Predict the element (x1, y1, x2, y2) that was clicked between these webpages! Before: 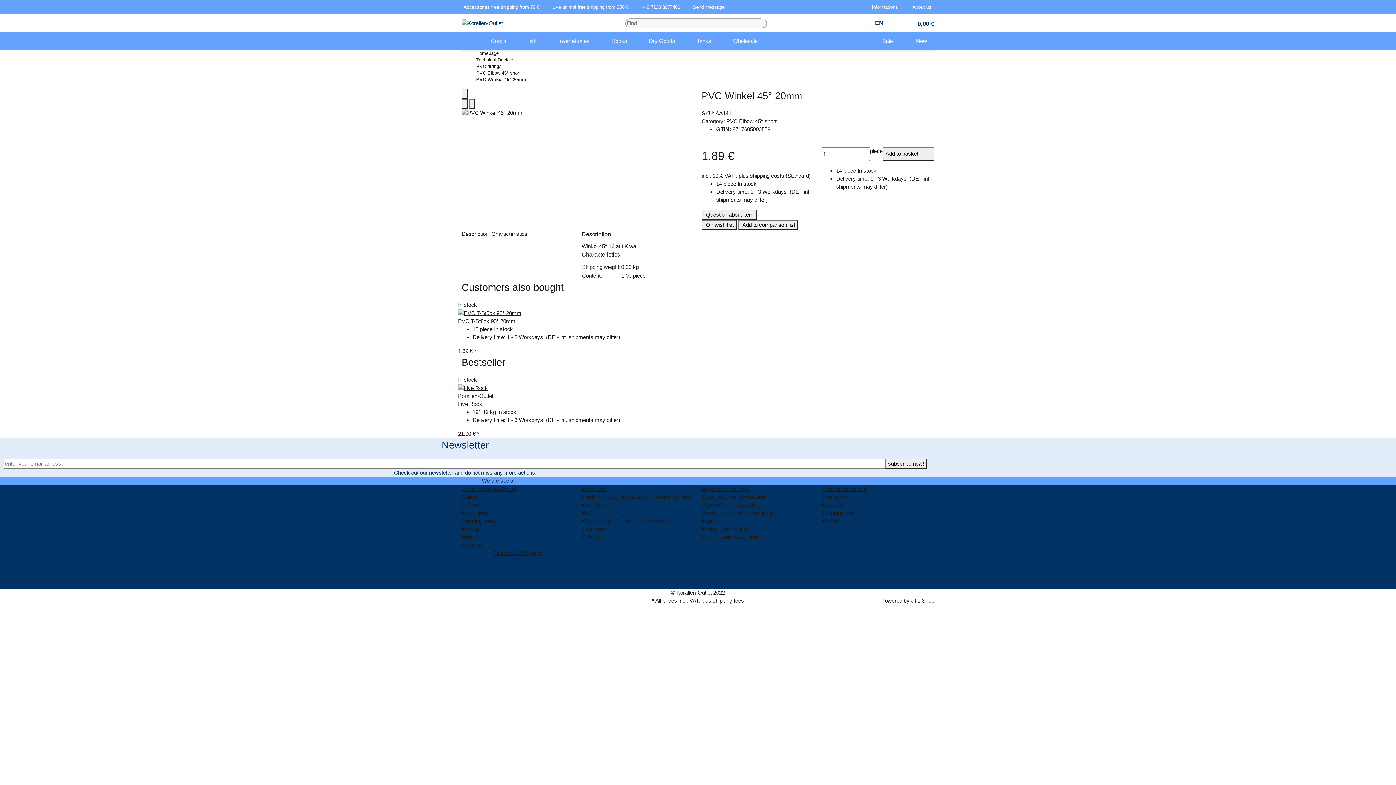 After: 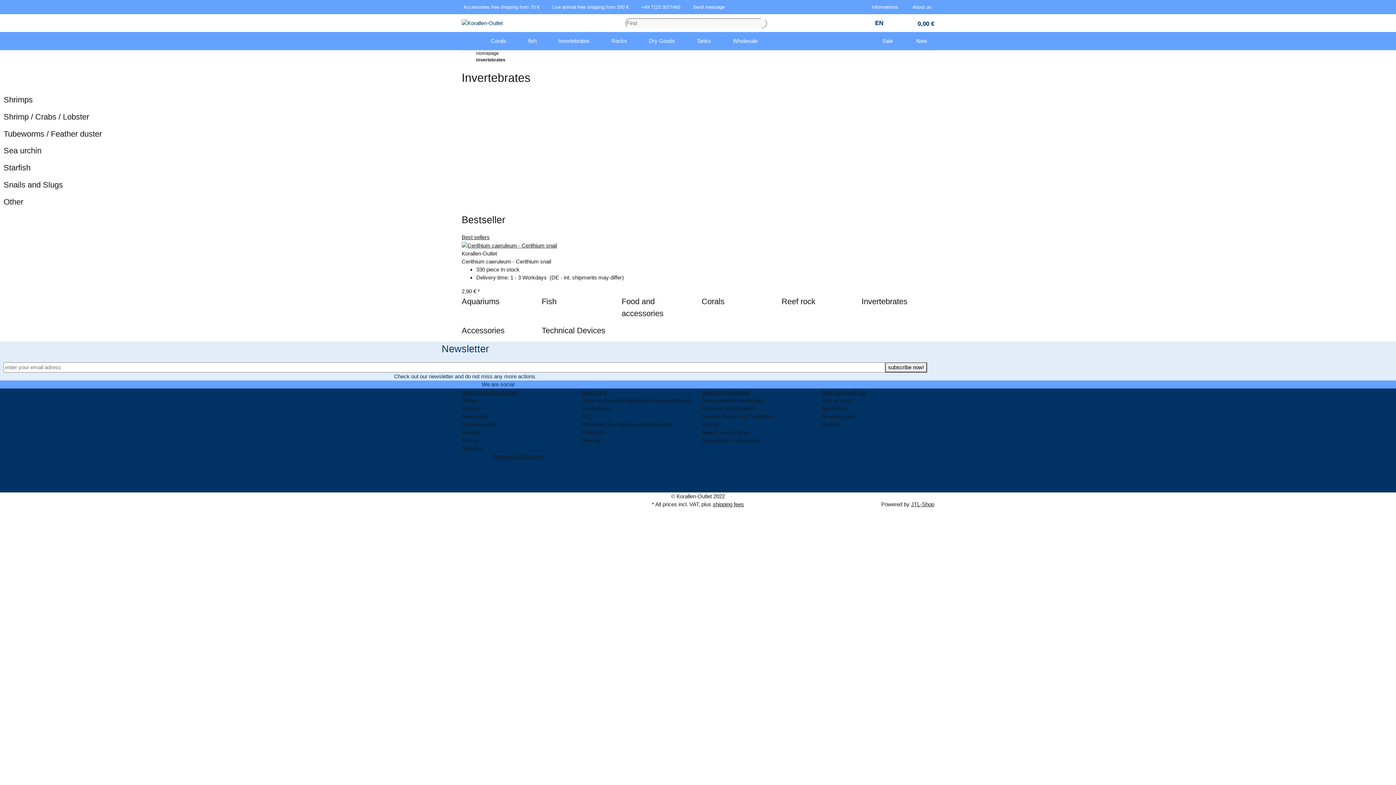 Action: bbox: (547, 32, 600, 50) label: Invertebrates